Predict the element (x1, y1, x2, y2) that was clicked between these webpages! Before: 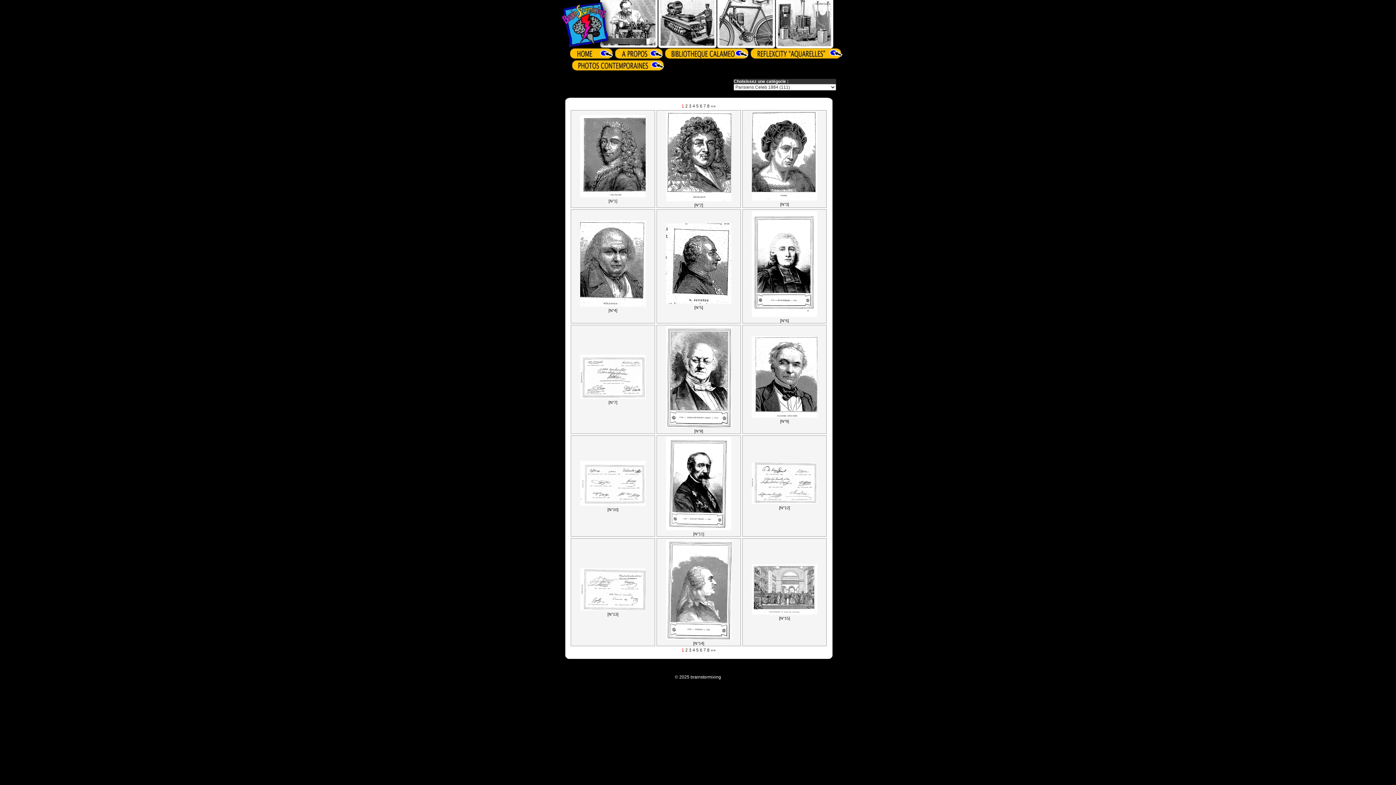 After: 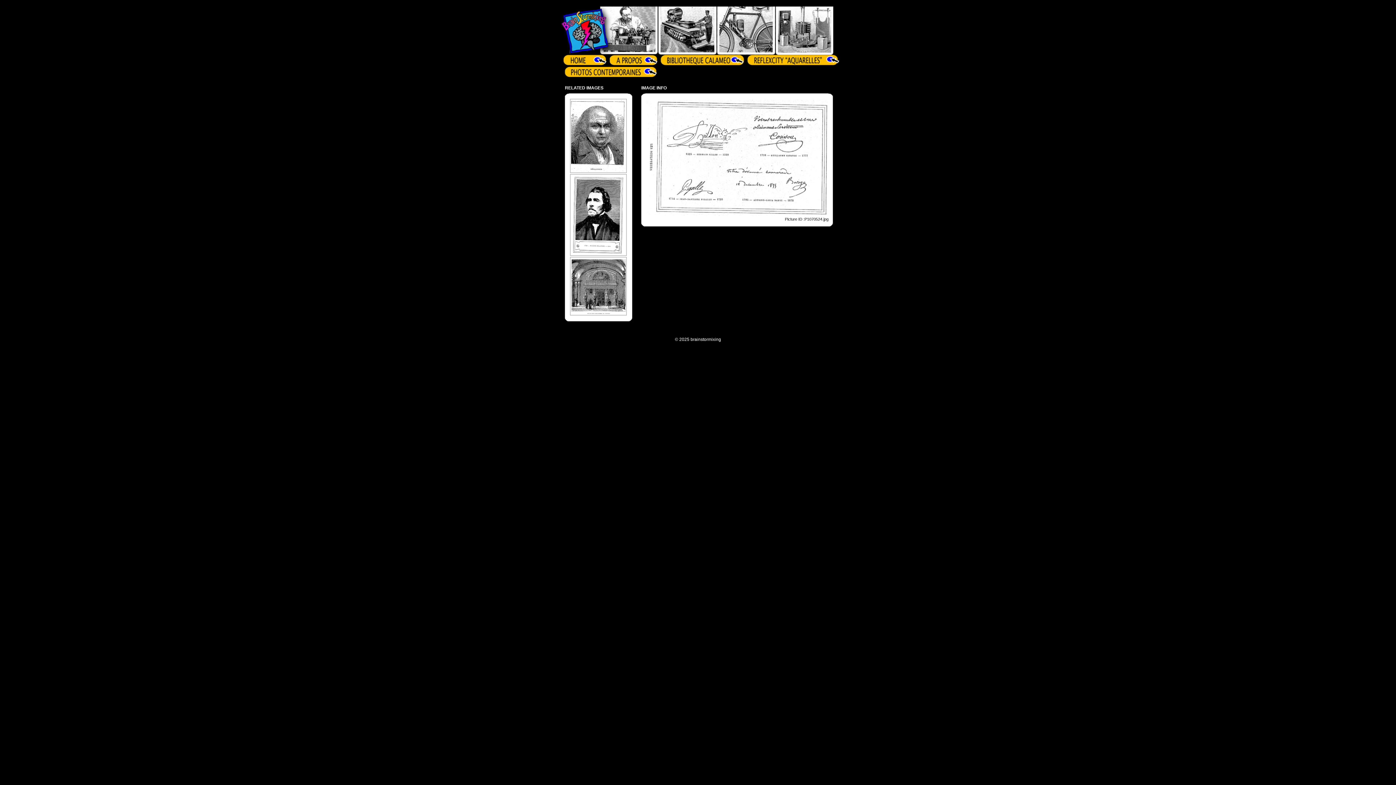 Action: bbox: (579, 608, 646, 613)